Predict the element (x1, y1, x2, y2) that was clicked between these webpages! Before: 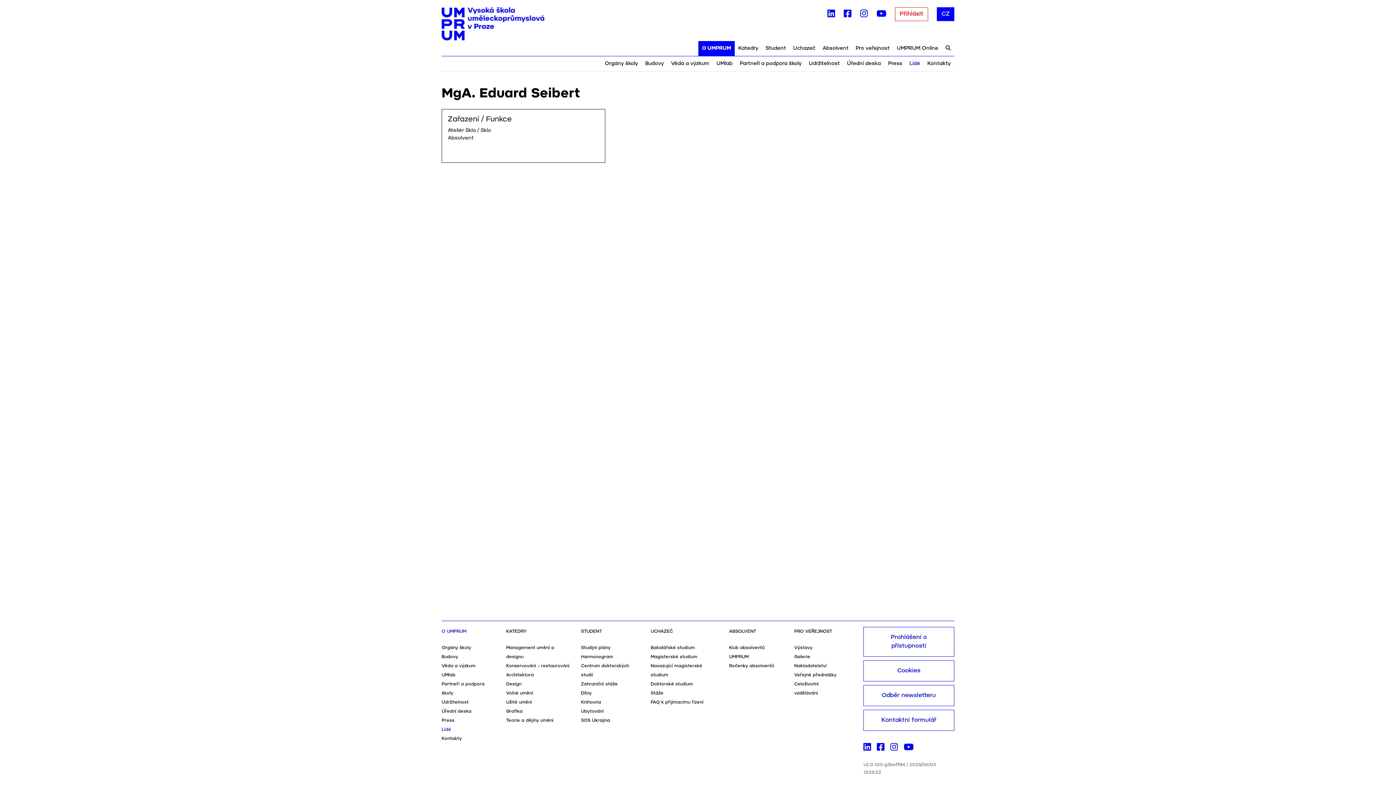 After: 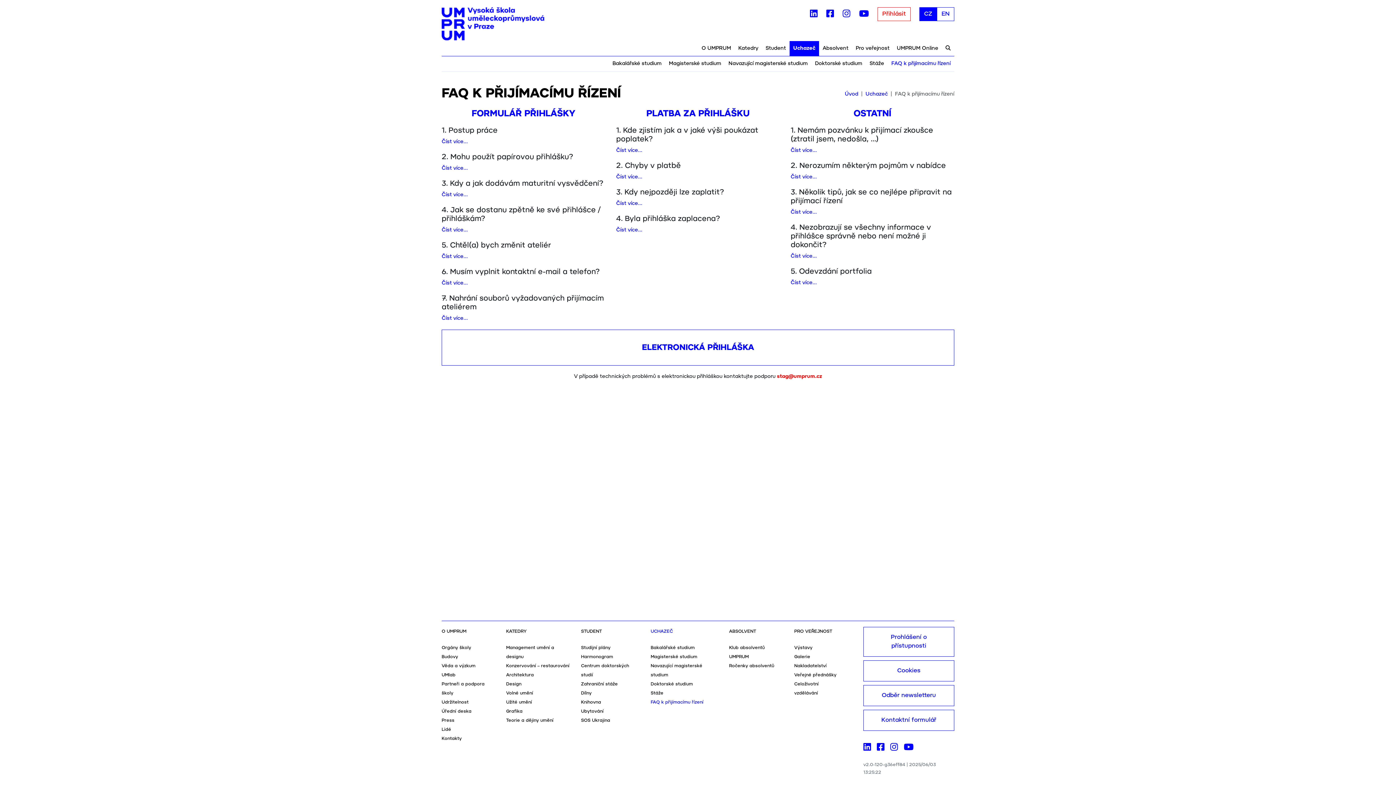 Action: bbox: (650, 698, 718, 707) label: FAQ k přijímacímu řízení